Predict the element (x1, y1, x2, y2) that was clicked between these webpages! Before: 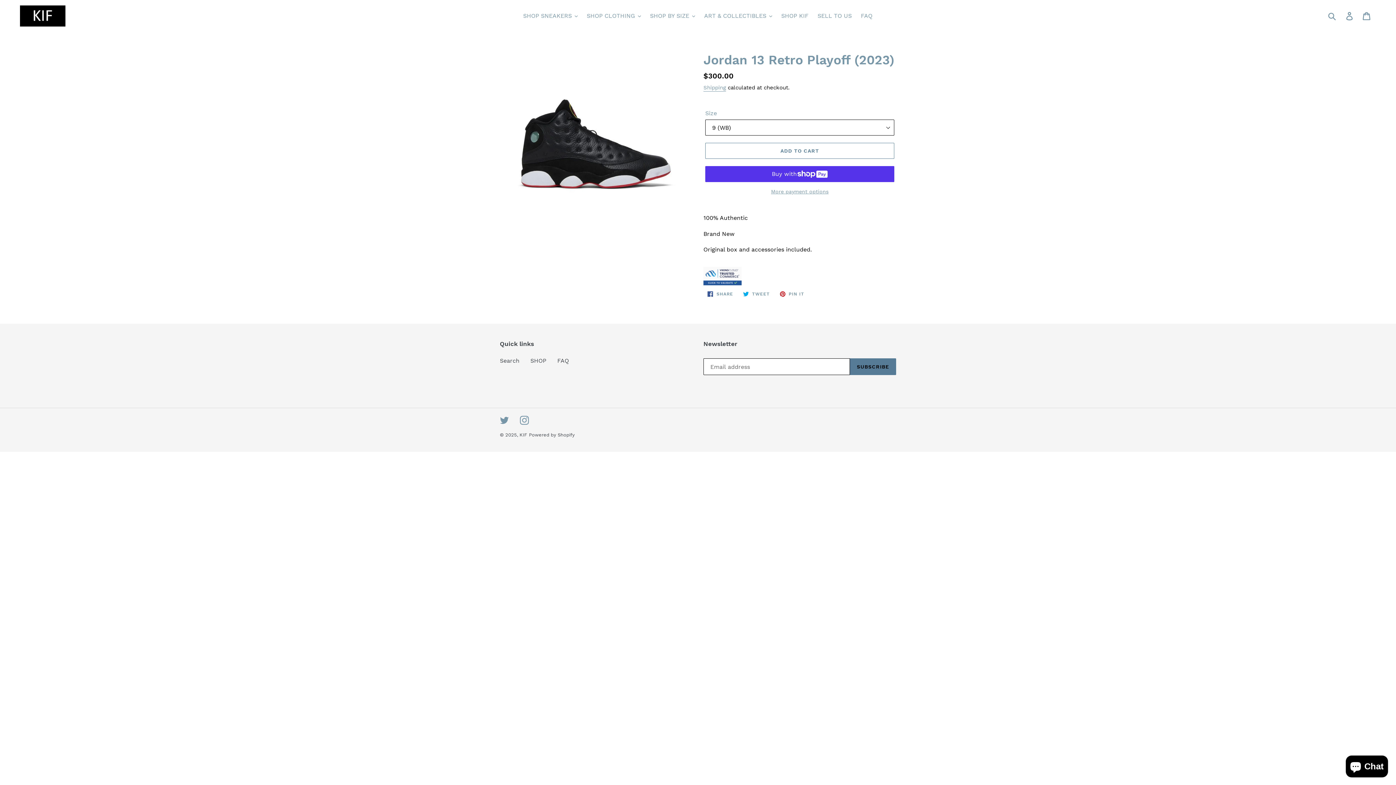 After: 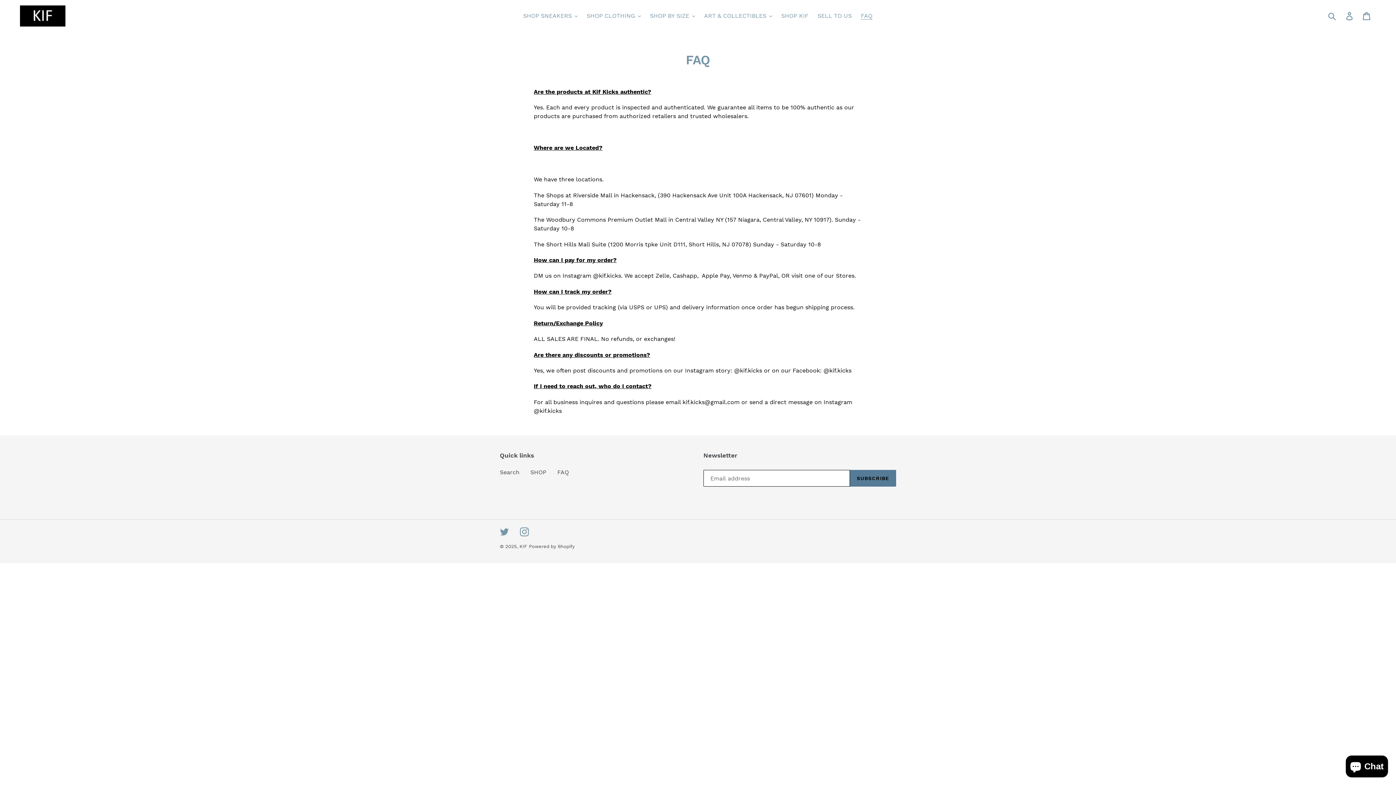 Action: bbox: (857, 10, 876, 21) label: FAQ